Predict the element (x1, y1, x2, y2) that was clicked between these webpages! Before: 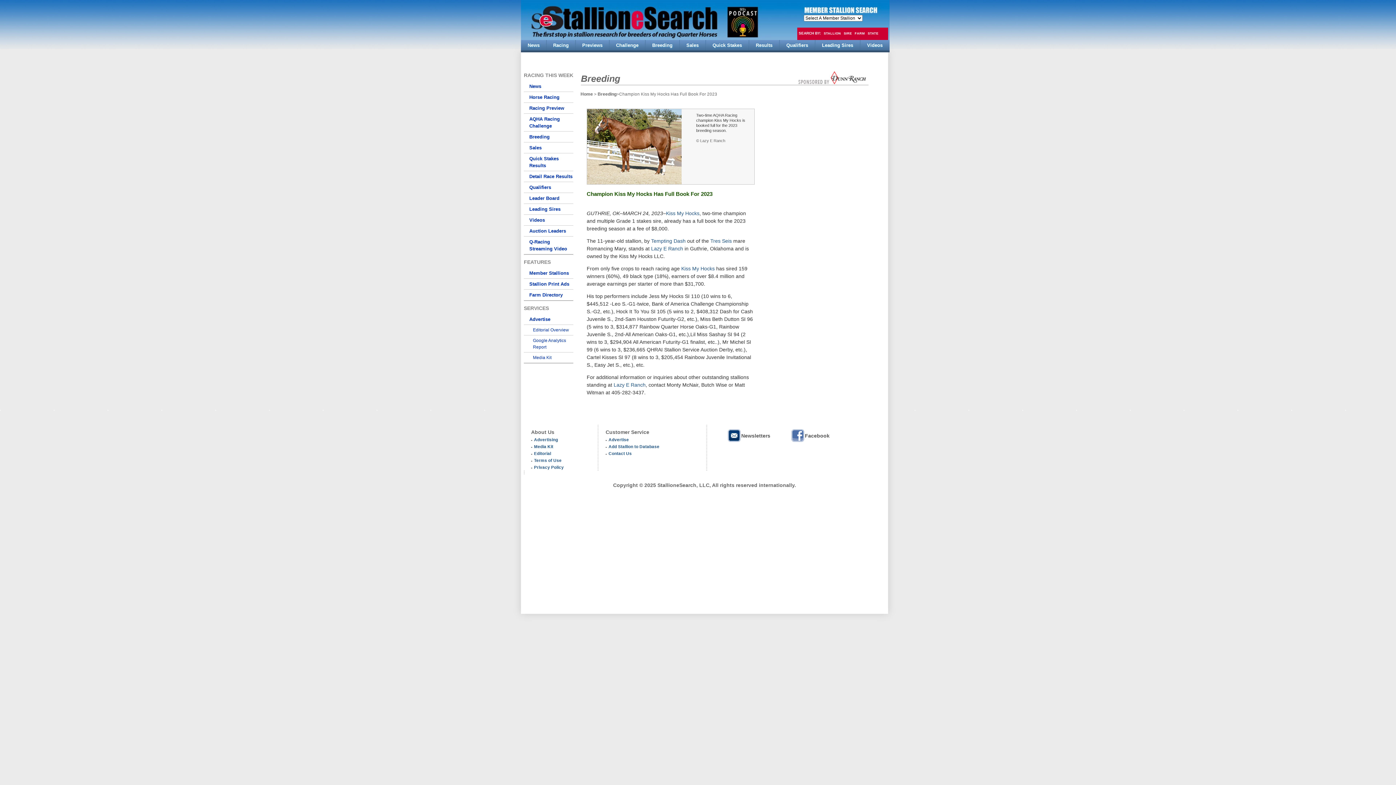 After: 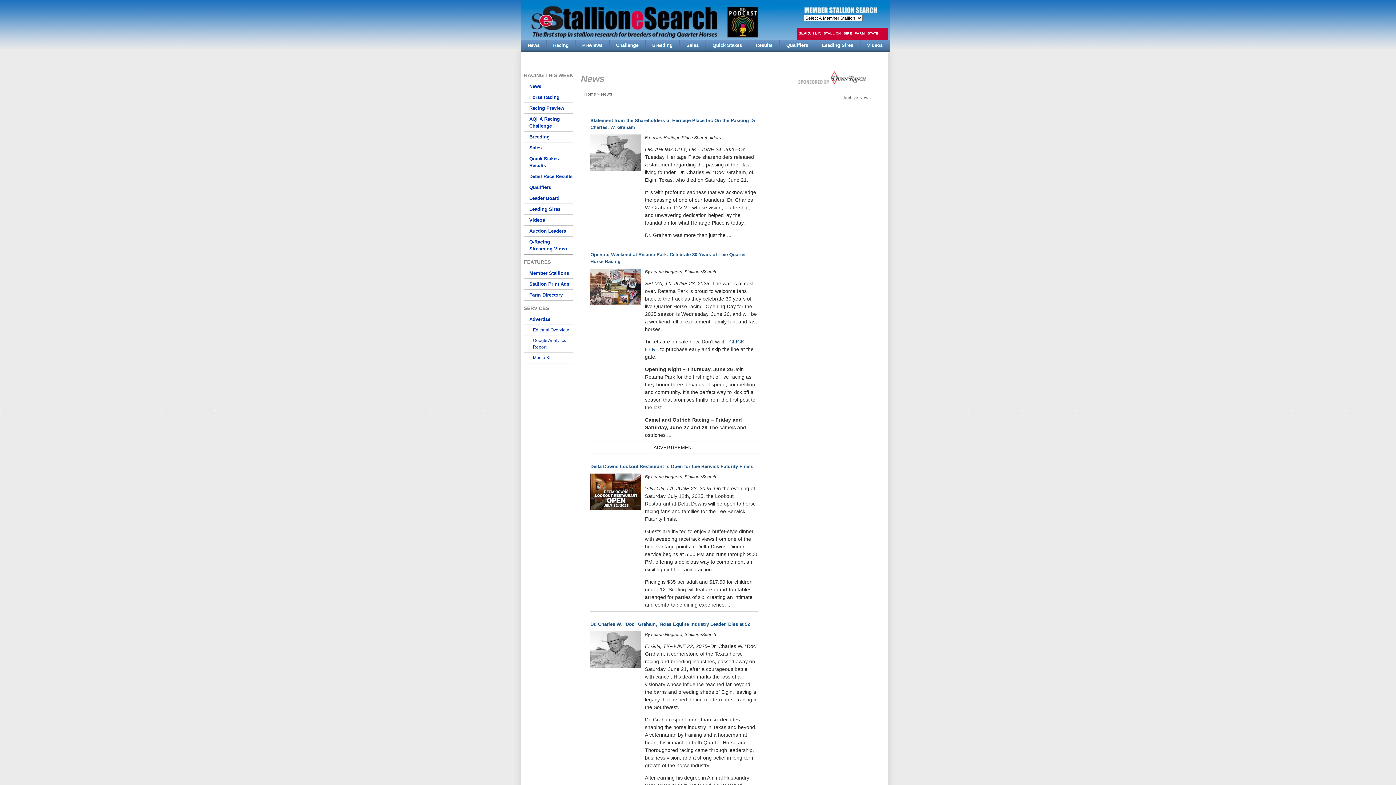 Action: bbox: (521, 40, 546, 50) label: News